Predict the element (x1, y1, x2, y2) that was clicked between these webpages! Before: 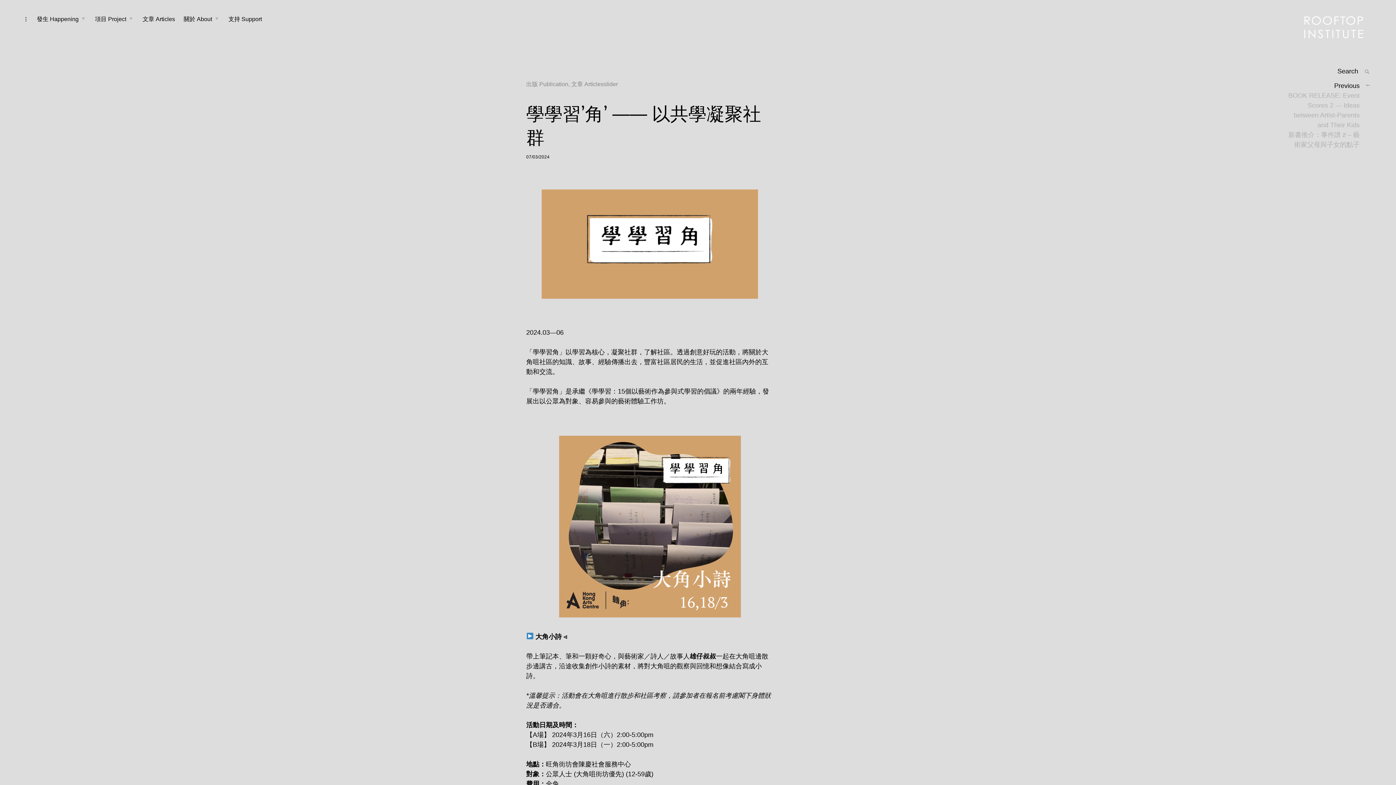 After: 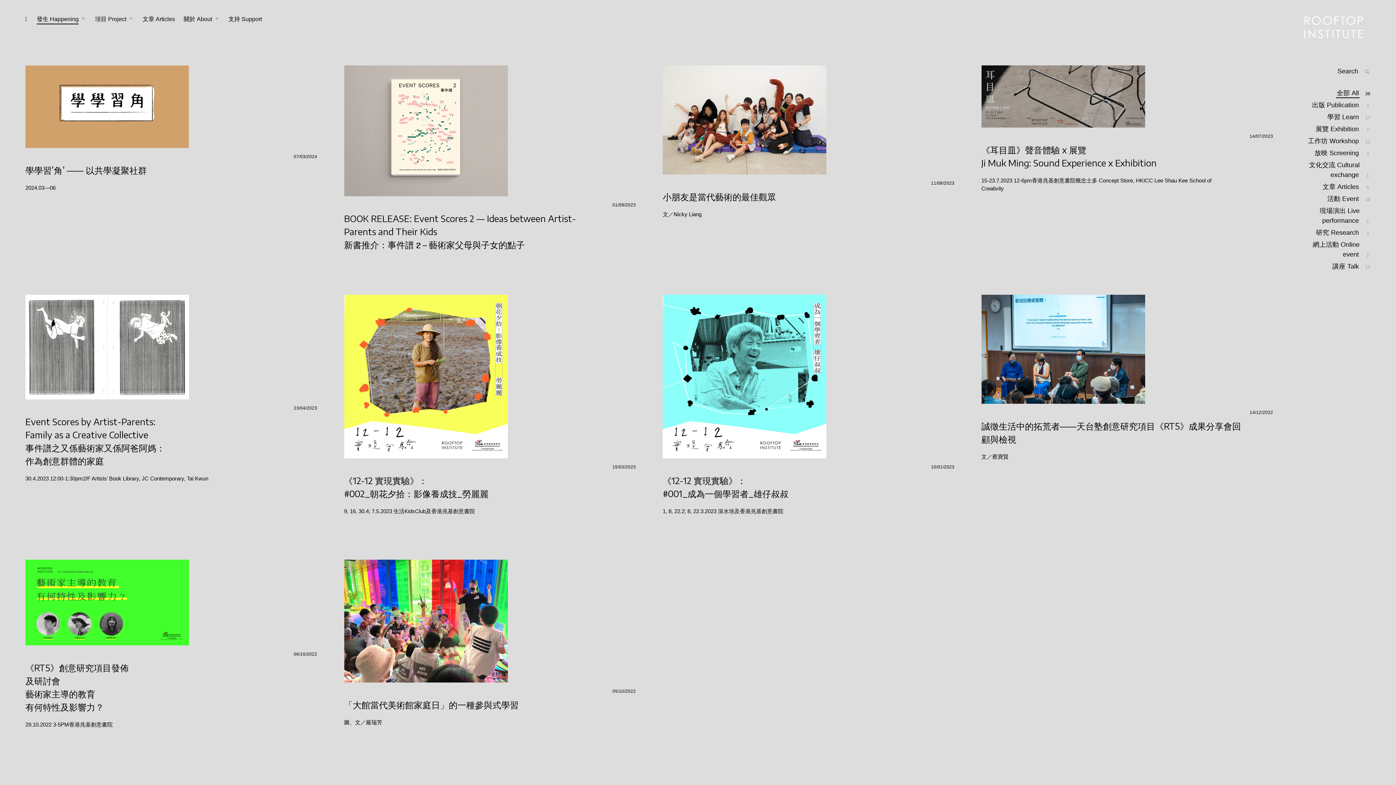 Action: bbox: (1297, 10, 1370, 43)